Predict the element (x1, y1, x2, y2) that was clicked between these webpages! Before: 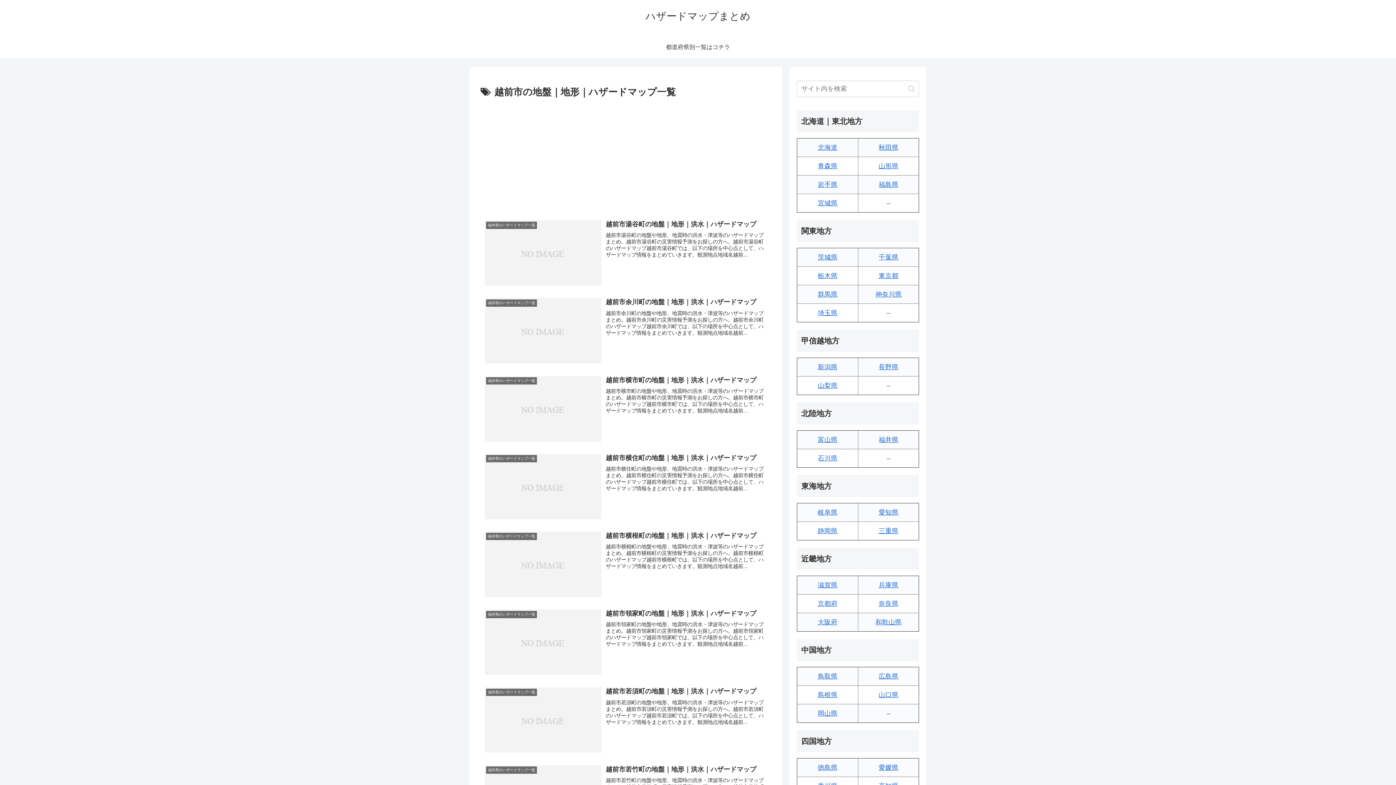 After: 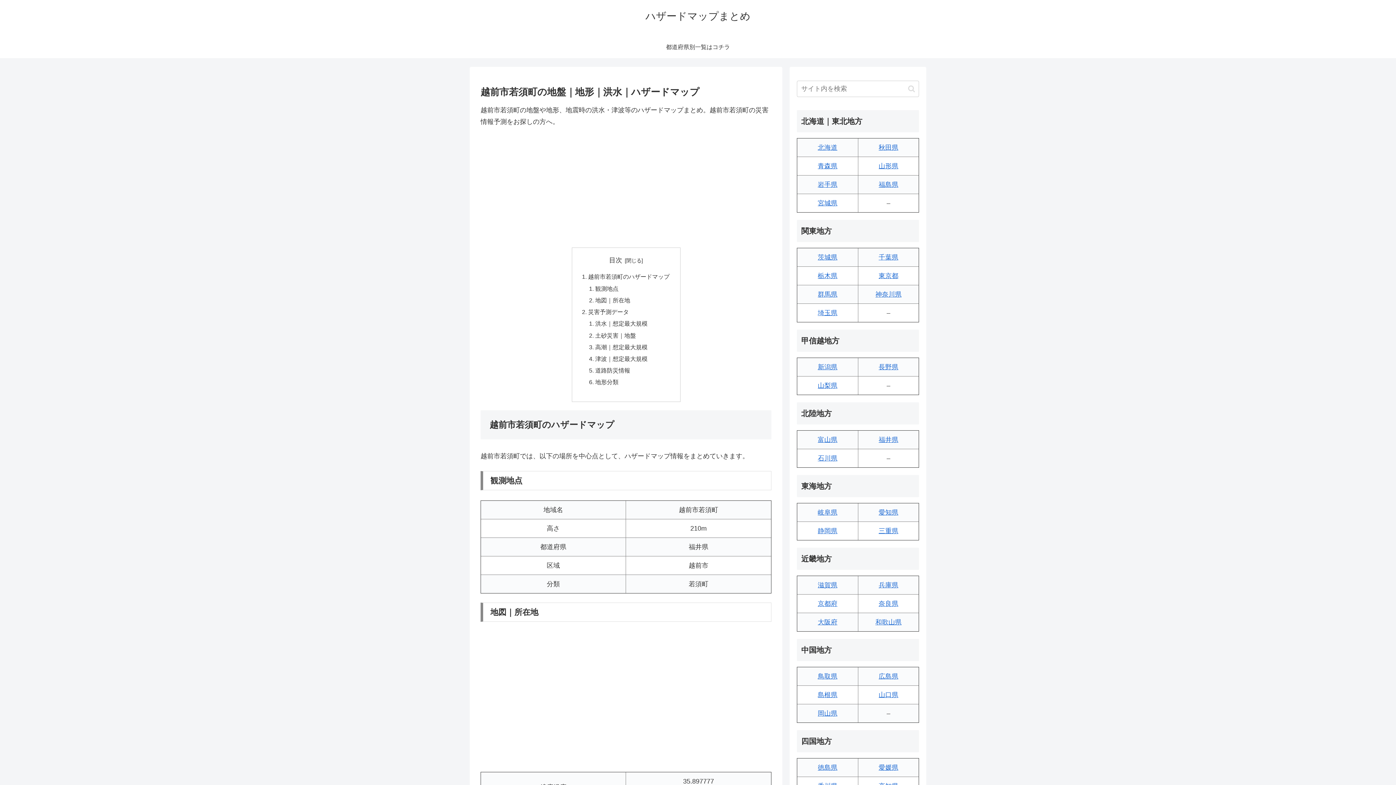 Action: bbox: (480, 682, 771, 760) label: 福井県のハザードマップ一覧
越前市若須町の地盤｜地形｜洪水｜ハザードマップ
越前市若須町の地盤や地形、地震時の洪水・津波等のハザードマップまとめ。越前市若須町の災害情報予測をお探しの方へ。越前市若須町のハザードマップ越前市若須町では、以下の場所を中心点として、ハザードマップ情報をまとめていきます。観測地点地域名越前...